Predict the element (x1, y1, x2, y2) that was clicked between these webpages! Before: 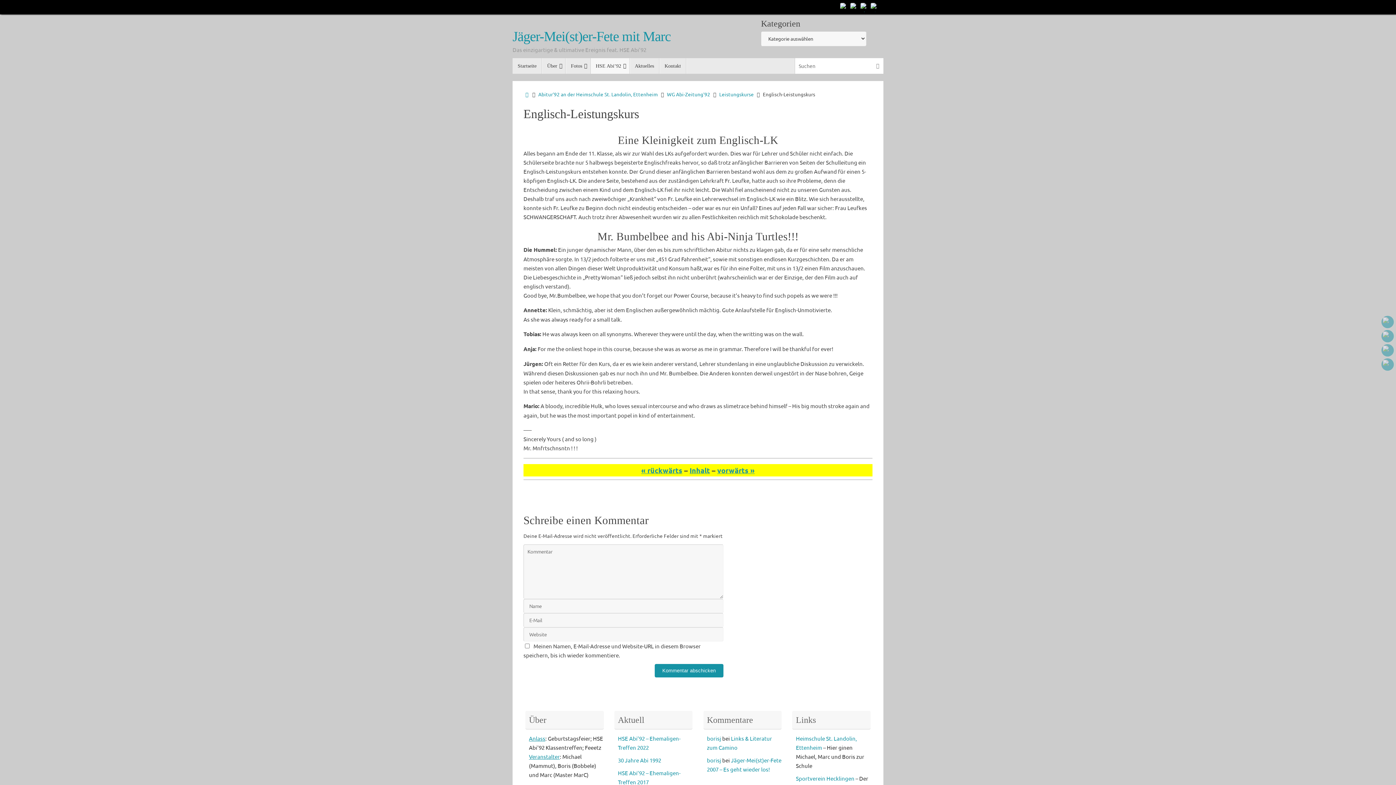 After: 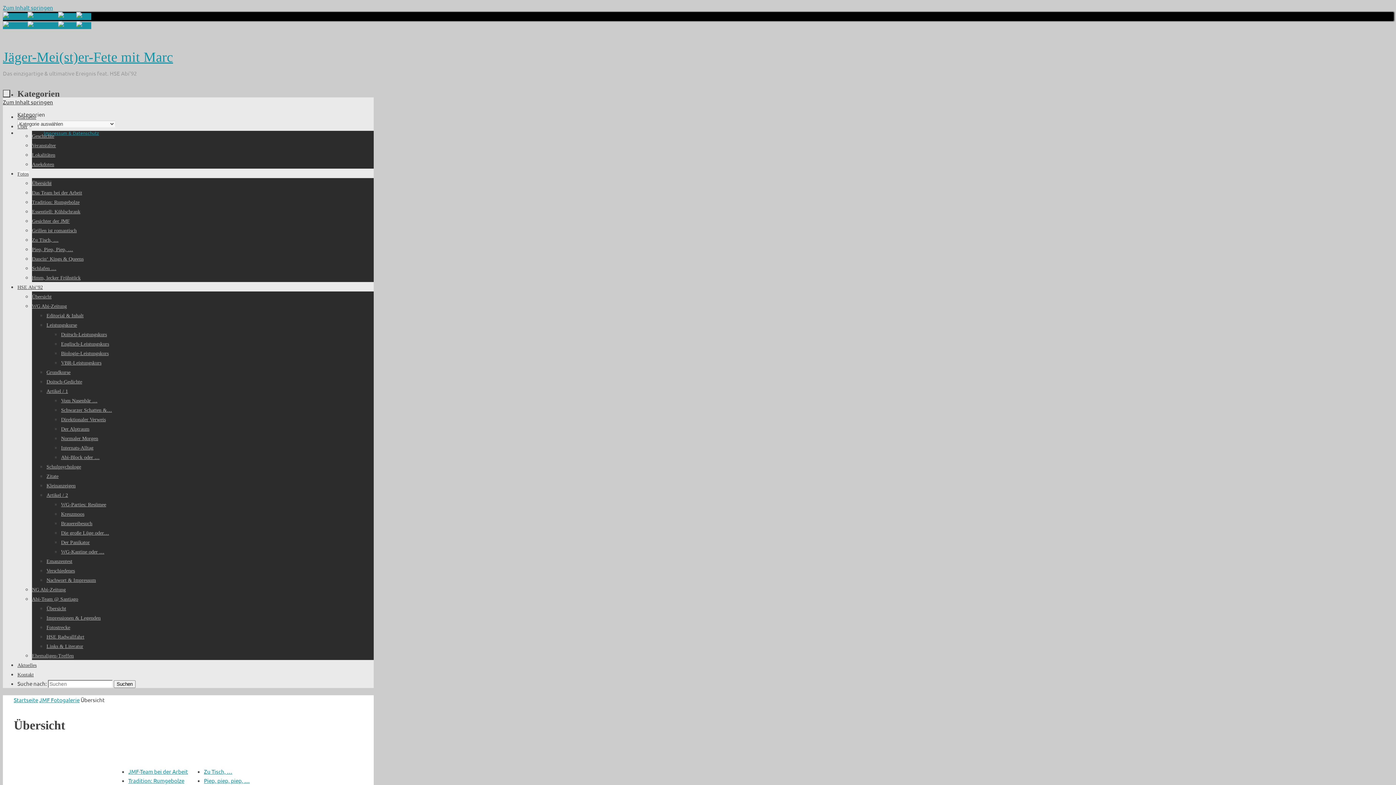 Action: label: Fotos bbox: (565, 58, 590, 73)